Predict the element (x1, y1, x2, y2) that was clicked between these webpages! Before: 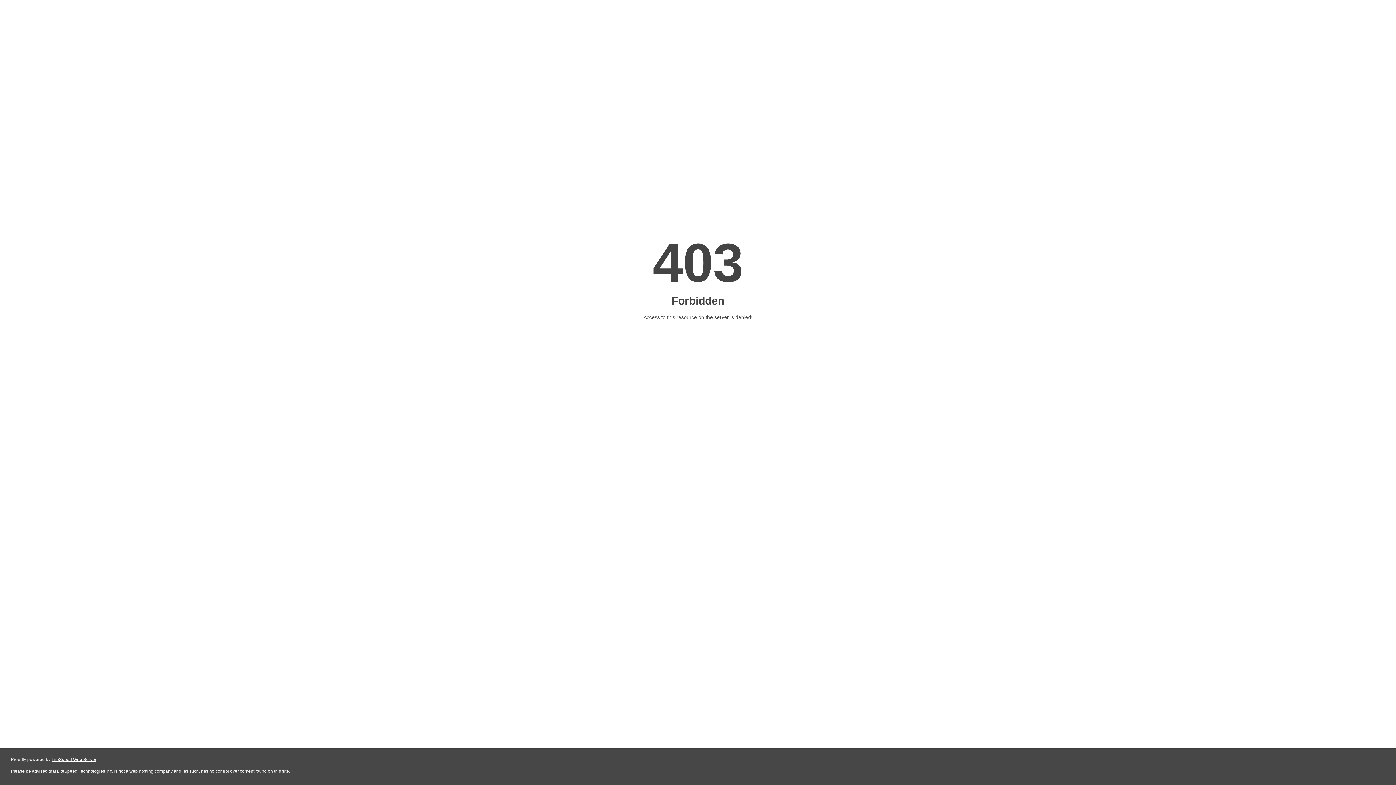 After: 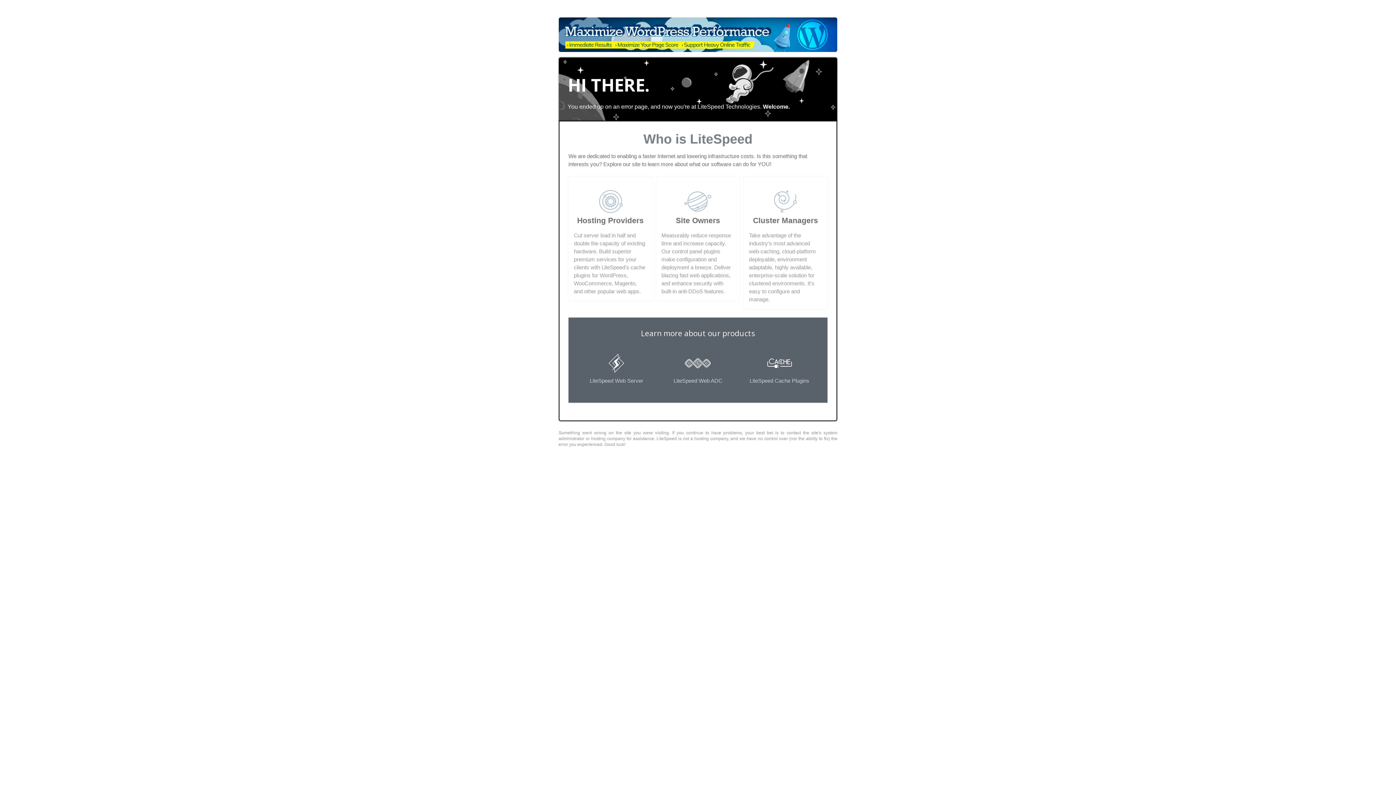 Action: bbox: (51, 757, 96, 762) label: LiteSpeed Web Server